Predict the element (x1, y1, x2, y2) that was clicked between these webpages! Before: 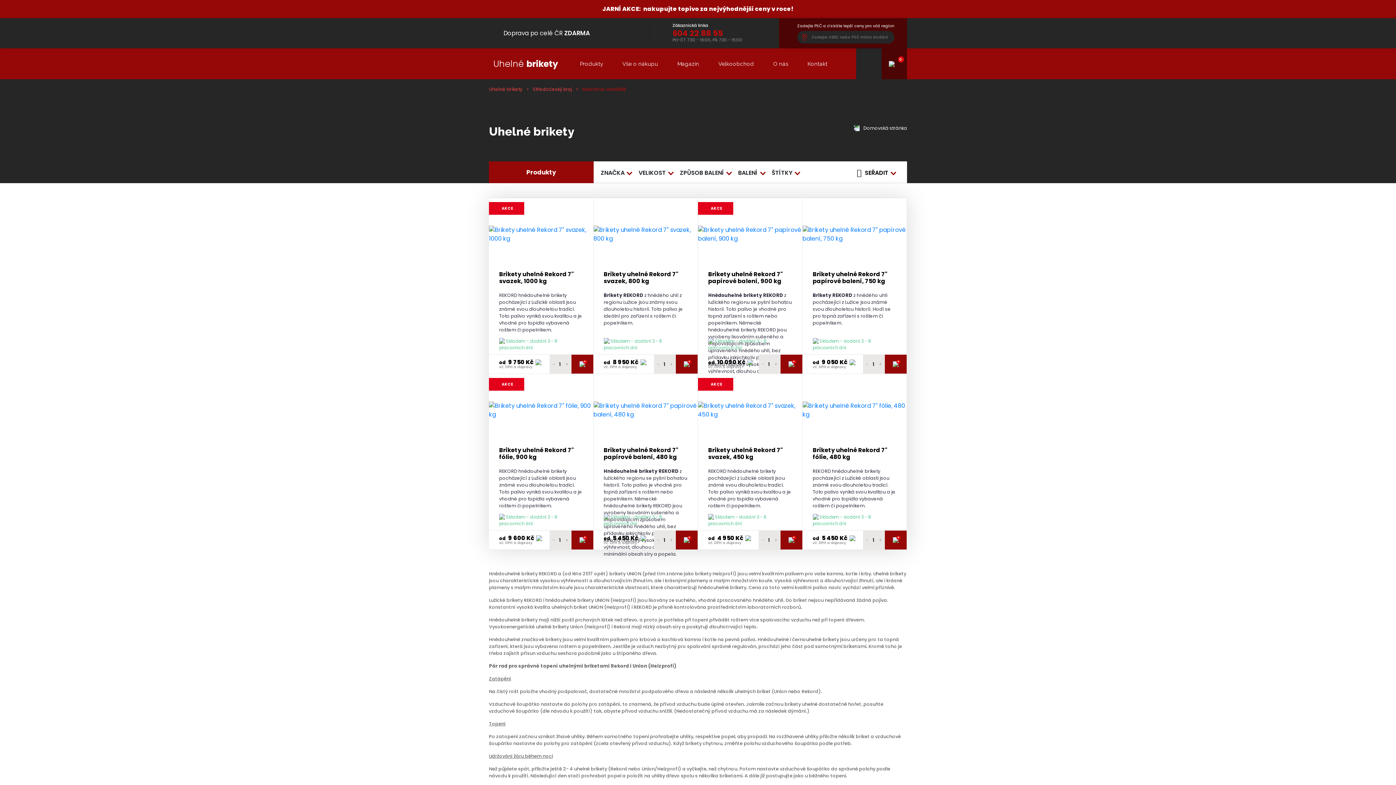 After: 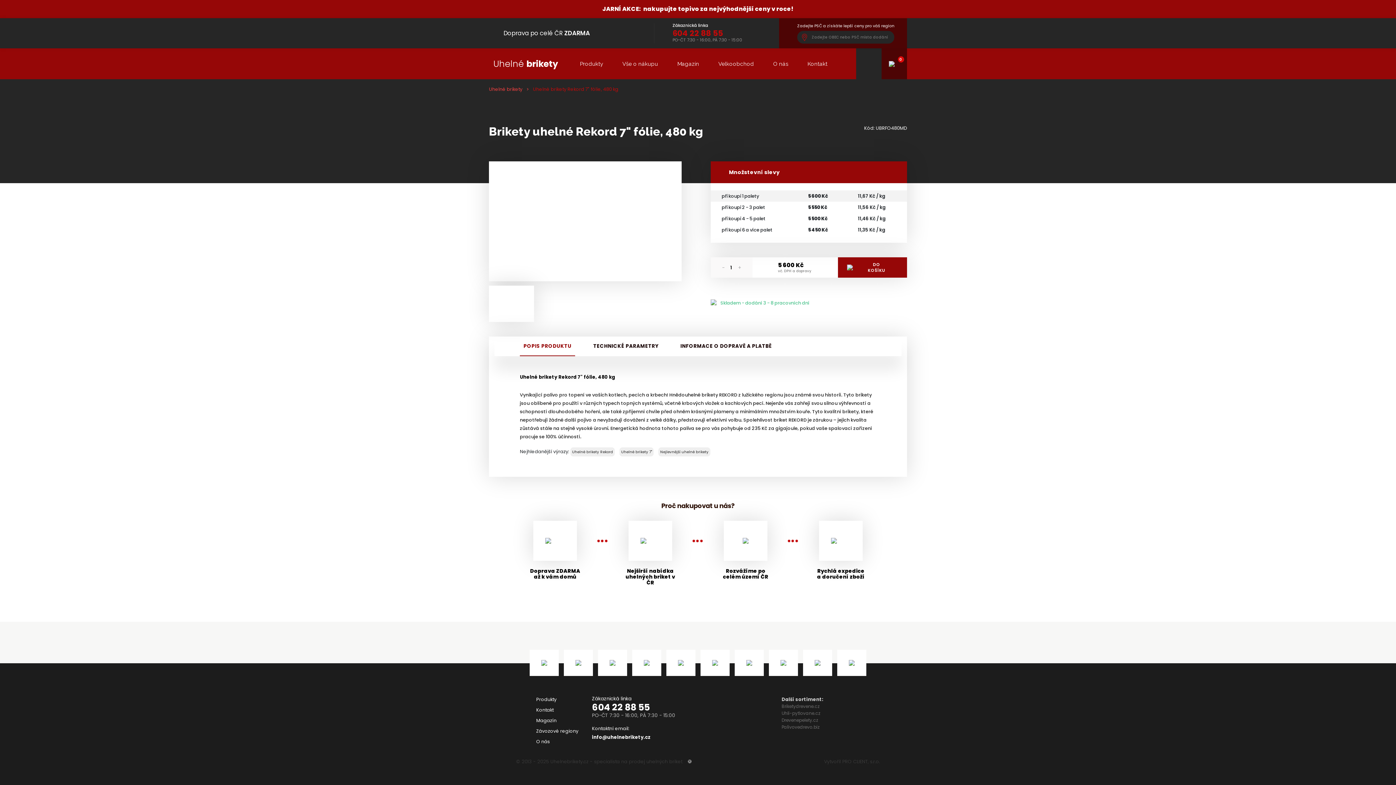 Action: label: Brikety uhelné Rekord 7" fólie, 480 kg bbox: (812, 446, 896, 460)